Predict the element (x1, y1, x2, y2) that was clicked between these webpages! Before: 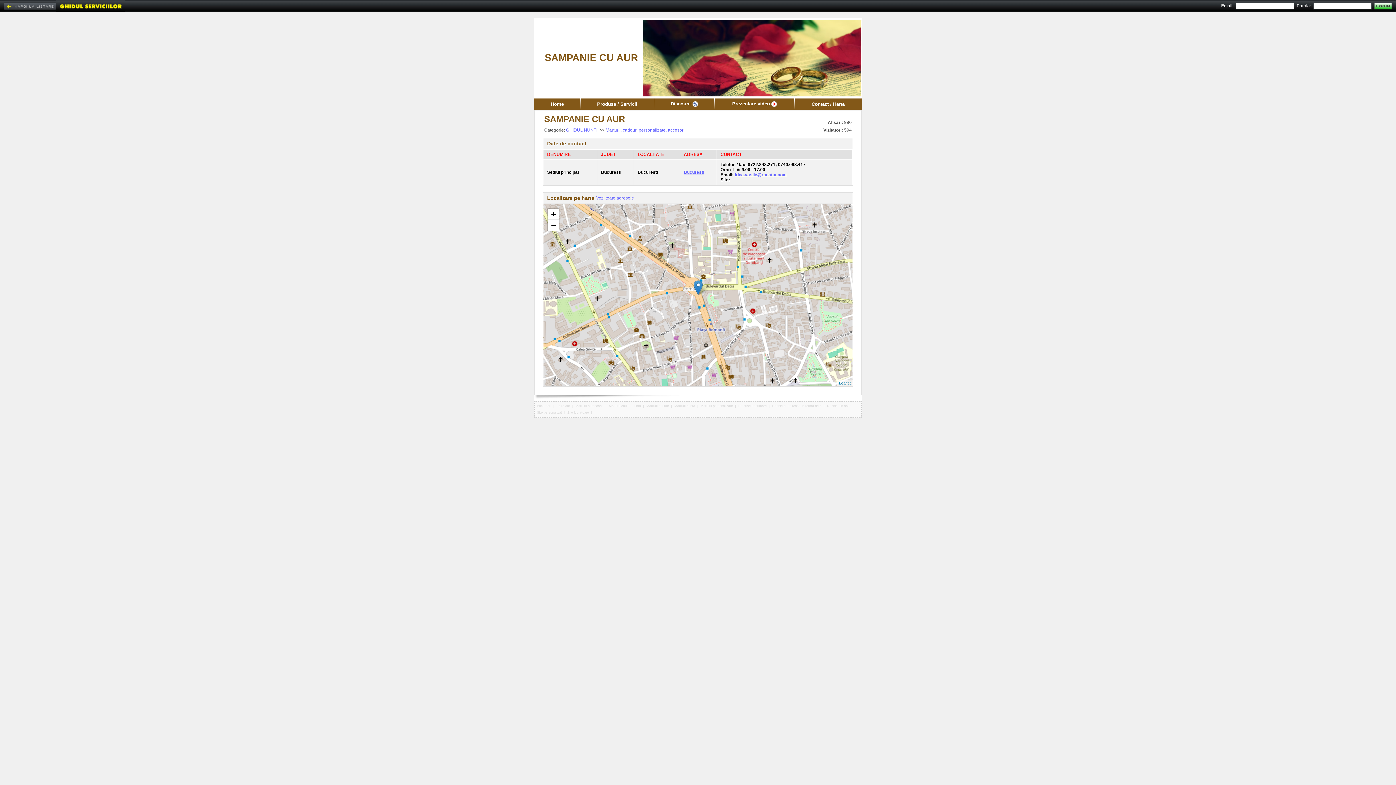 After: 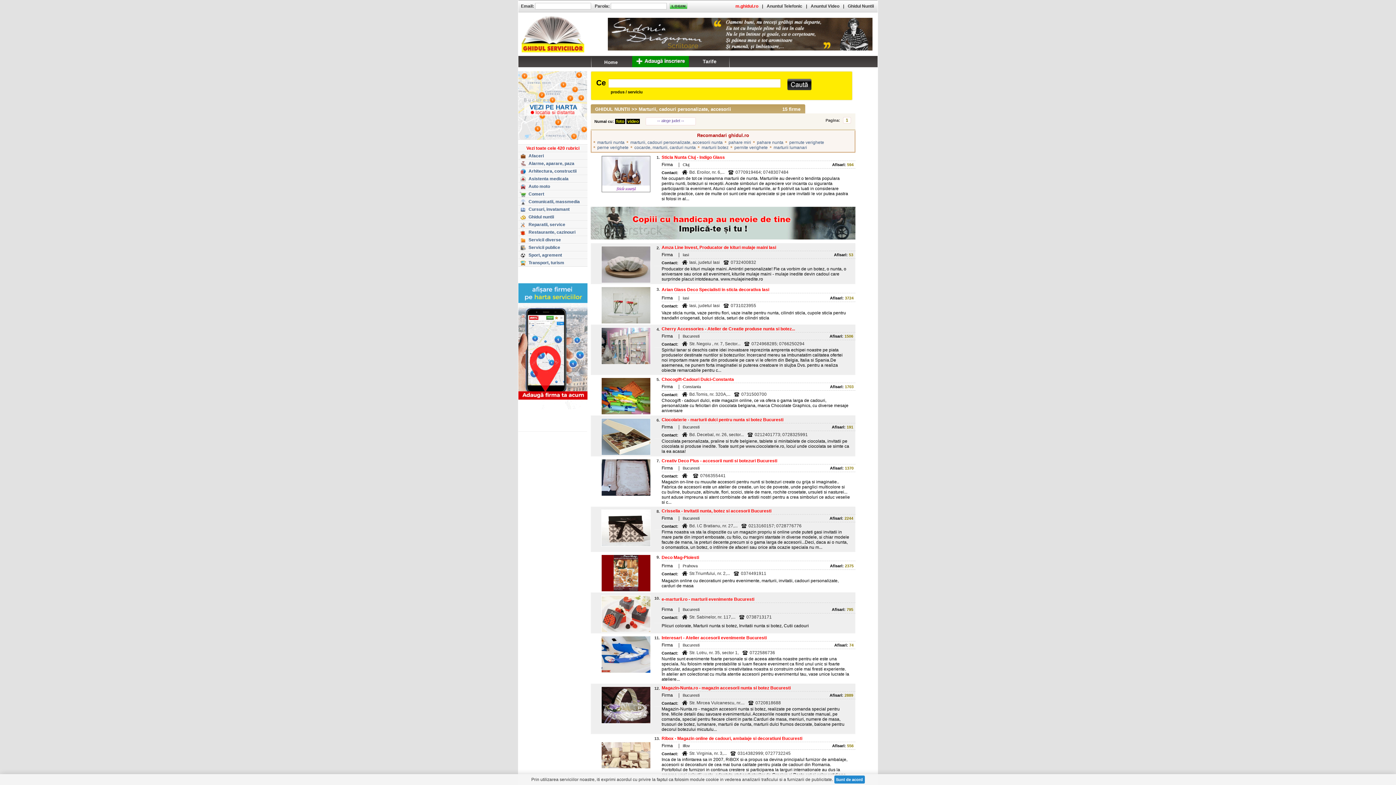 Action: bbox: (605, 127, 685, 132) label: Marturii, cadouri personalizate, accesorii